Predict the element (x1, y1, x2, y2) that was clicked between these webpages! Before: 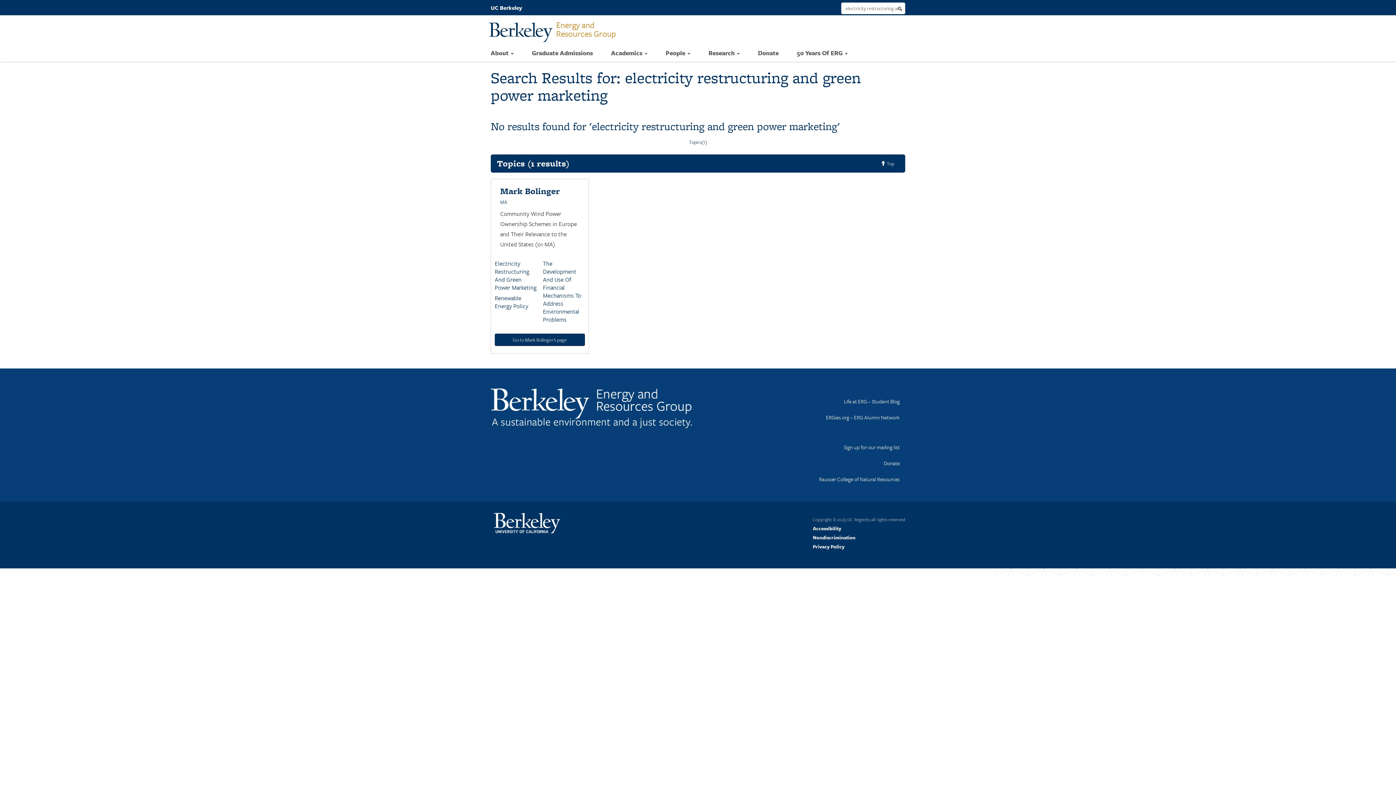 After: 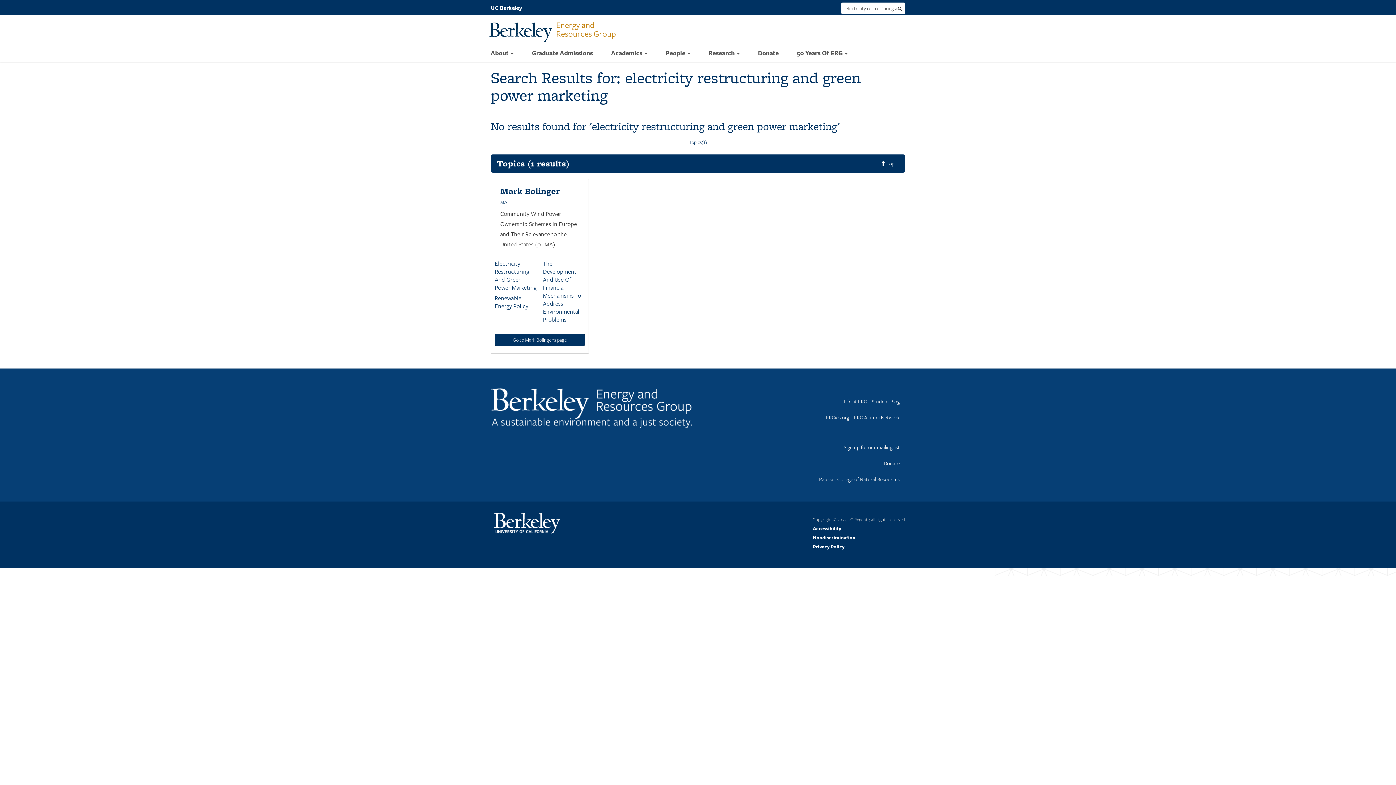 Action: bbox: (494, 259, 536, 291) label: Electricity Restructuring And Green Power Marketing